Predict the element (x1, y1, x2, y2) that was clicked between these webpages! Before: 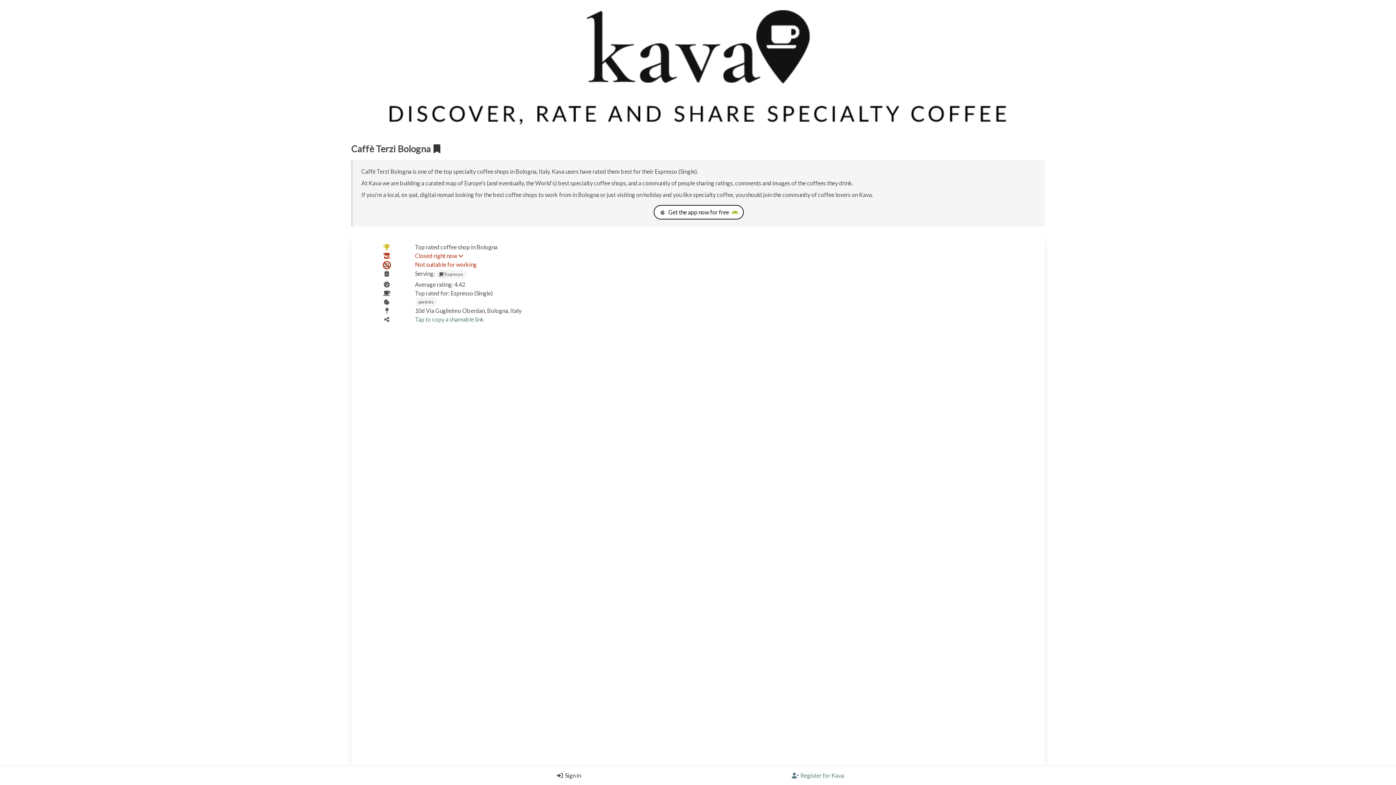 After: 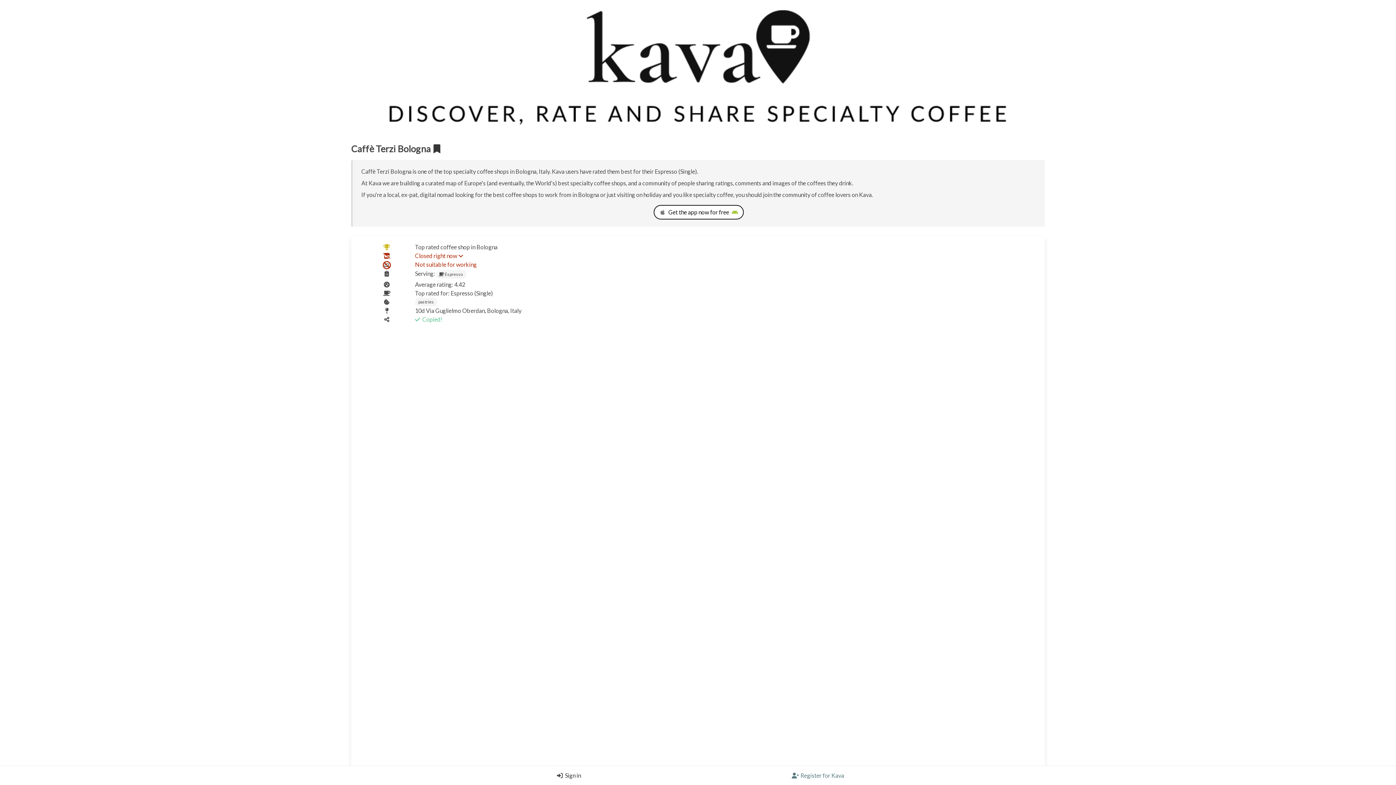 Action: label: Copy a shareable link bbox: (415, 316, 484, 323)